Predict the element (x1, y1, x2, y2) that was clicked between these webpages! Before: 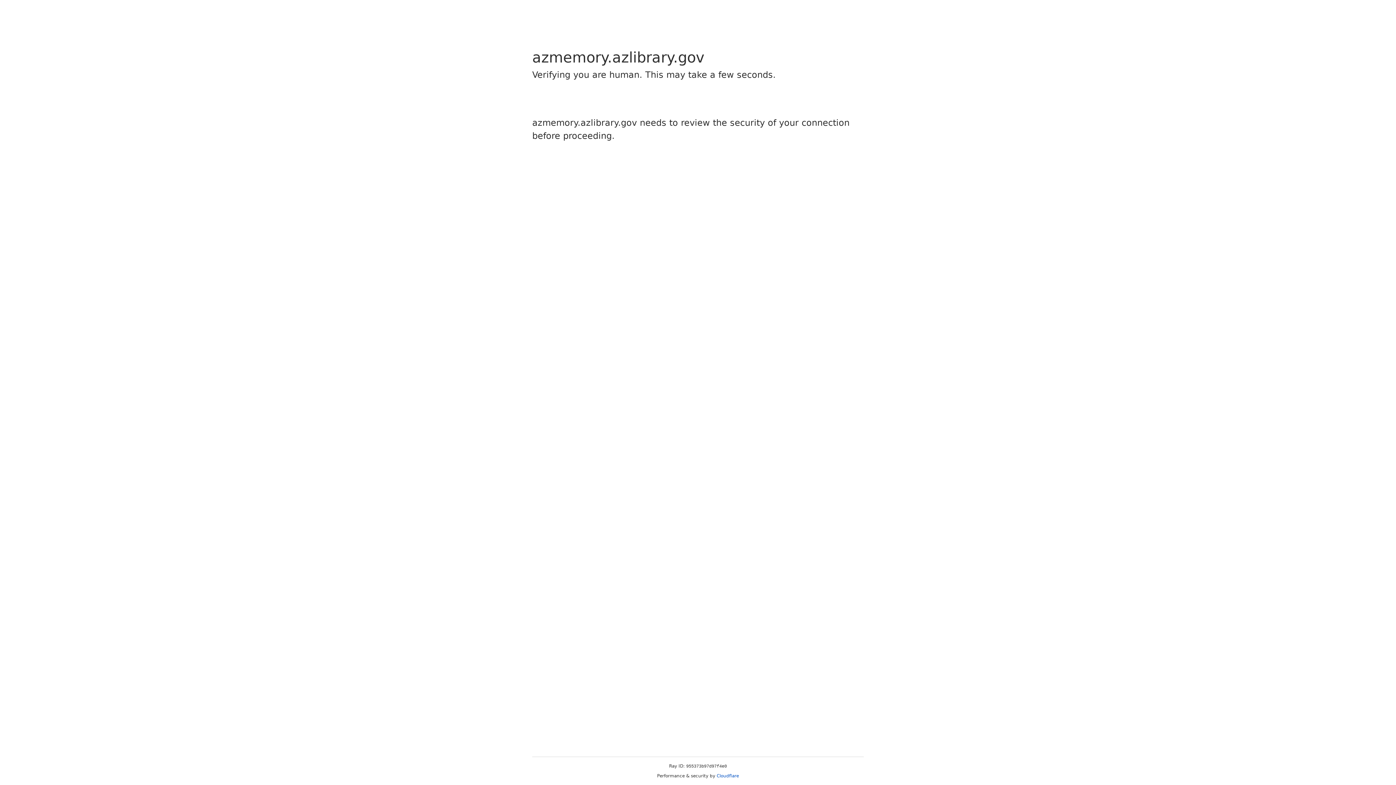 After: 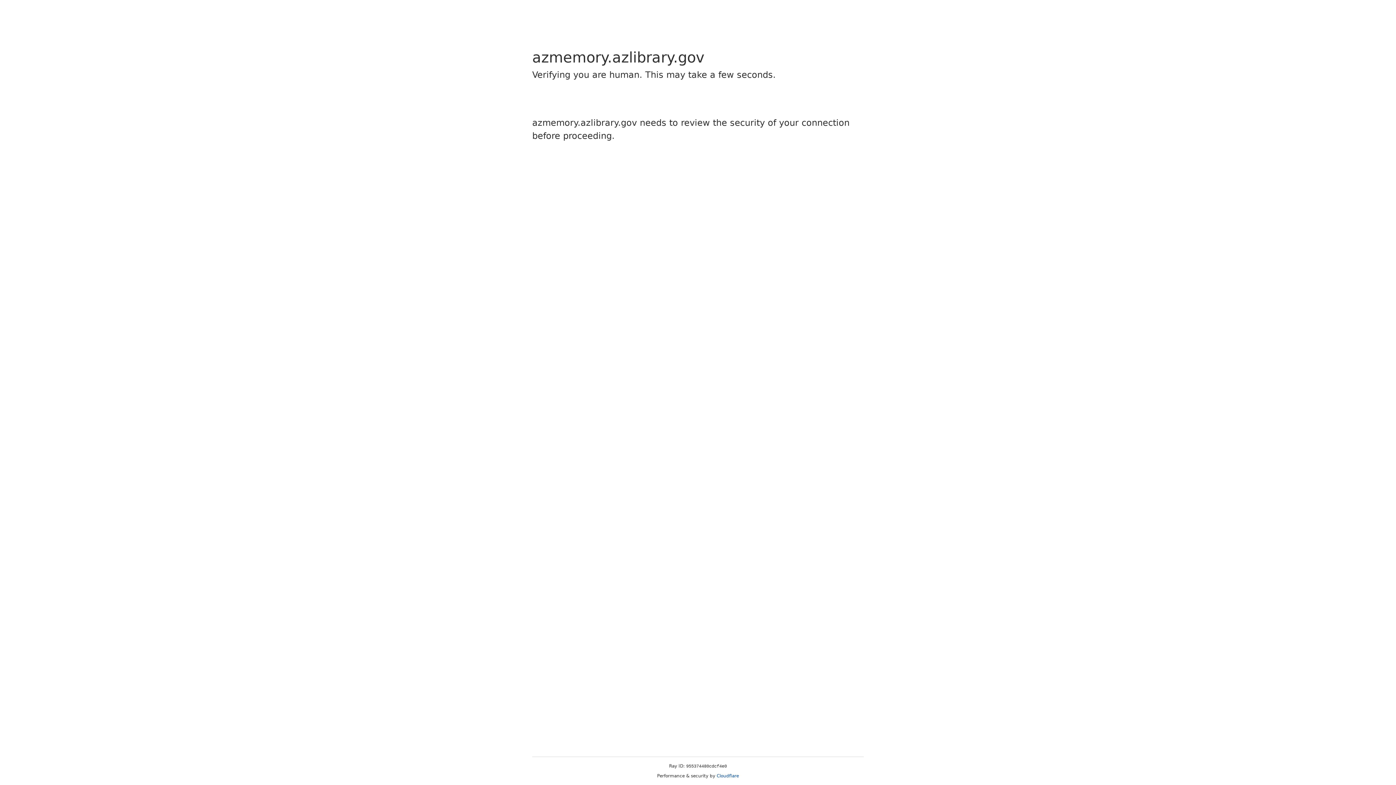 Action: label: Cloudflare bbox: (716, 773, 739, 778)